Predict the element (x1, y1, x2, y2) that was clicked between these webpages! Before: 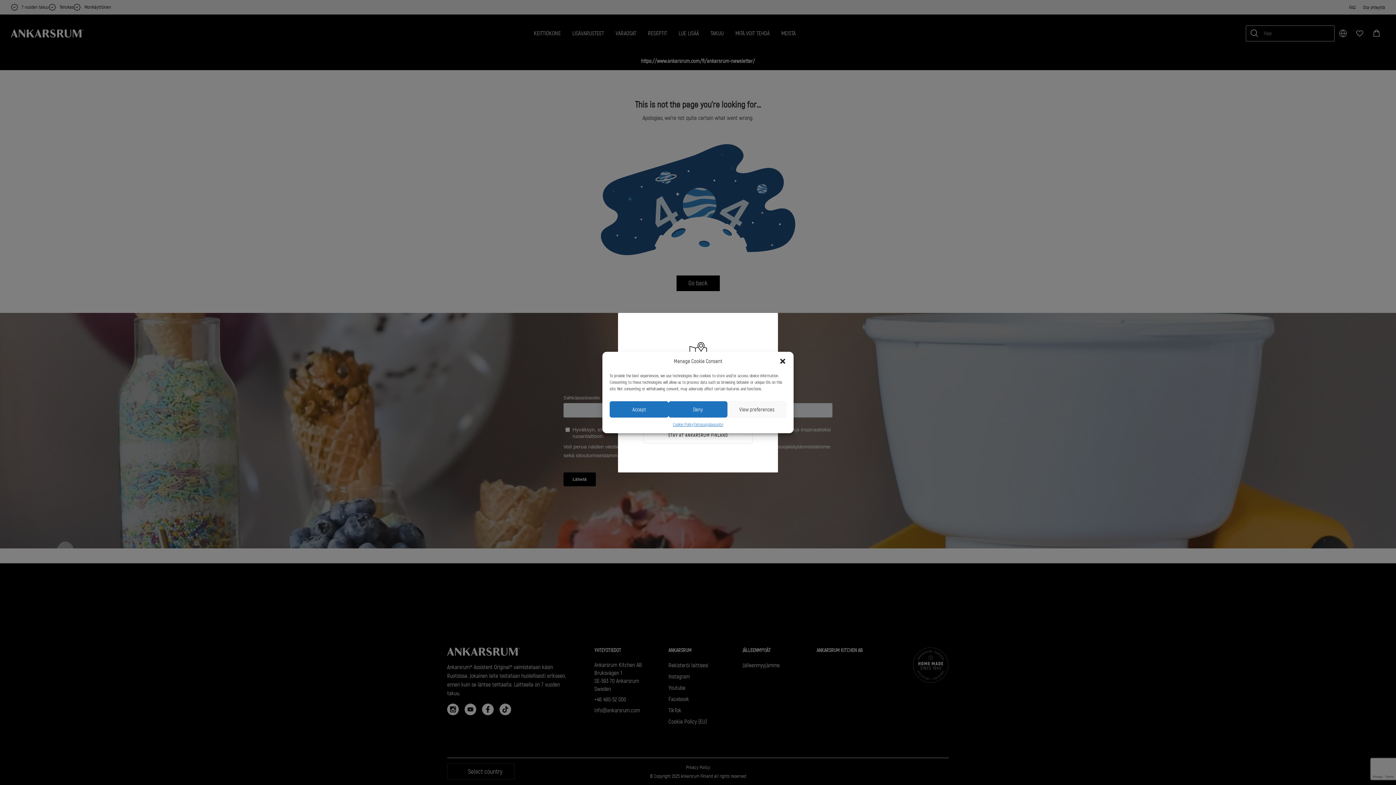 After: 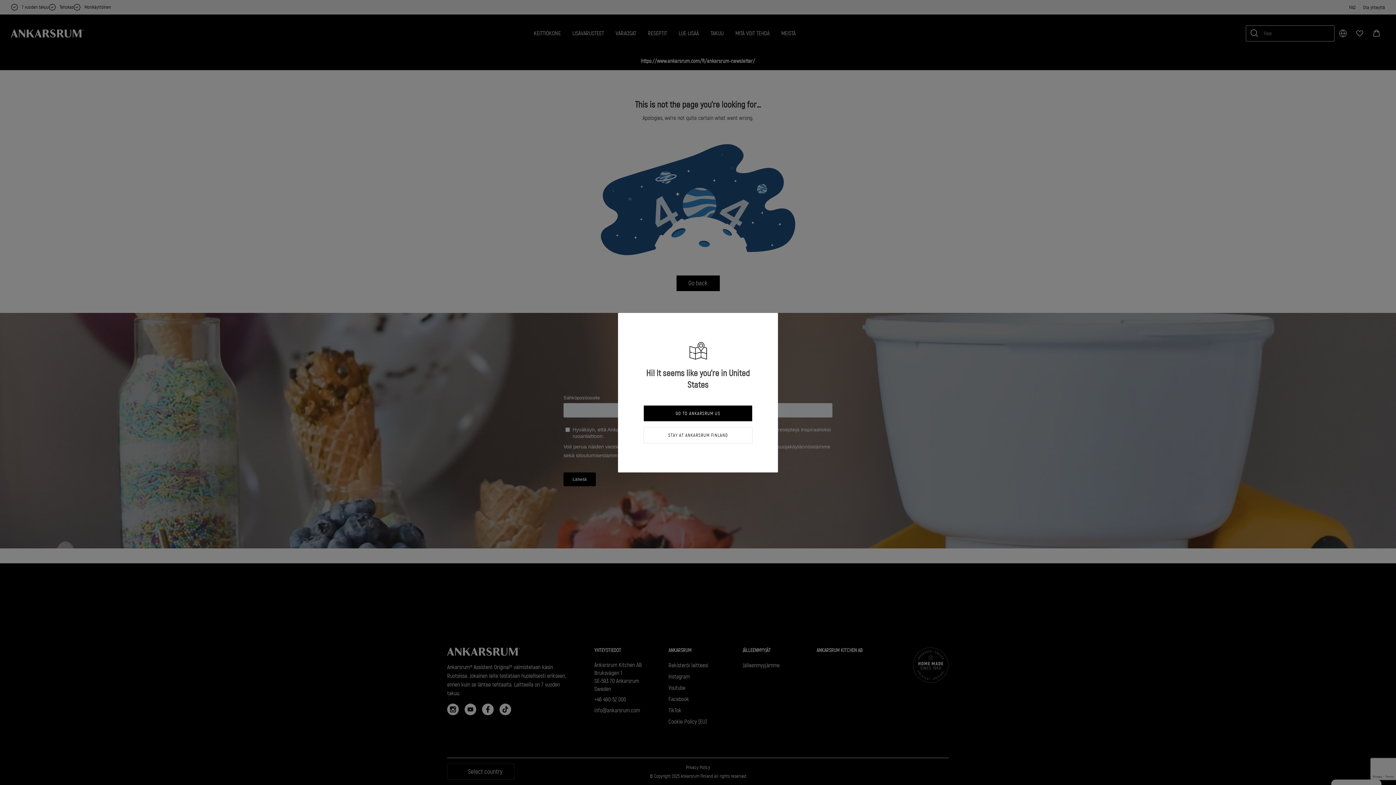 Action: bbox: (779, 357, 786, 365) label: Sulje valintaikkuna